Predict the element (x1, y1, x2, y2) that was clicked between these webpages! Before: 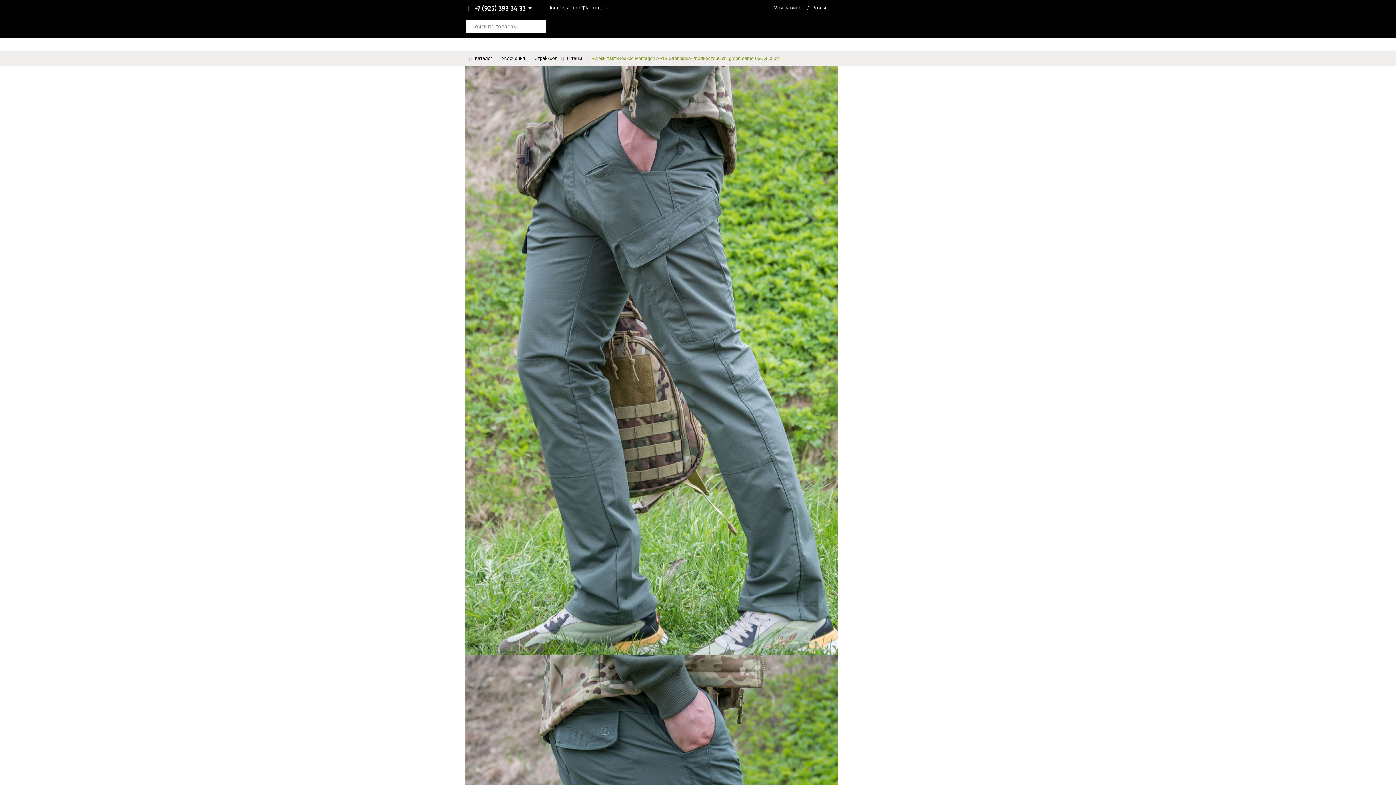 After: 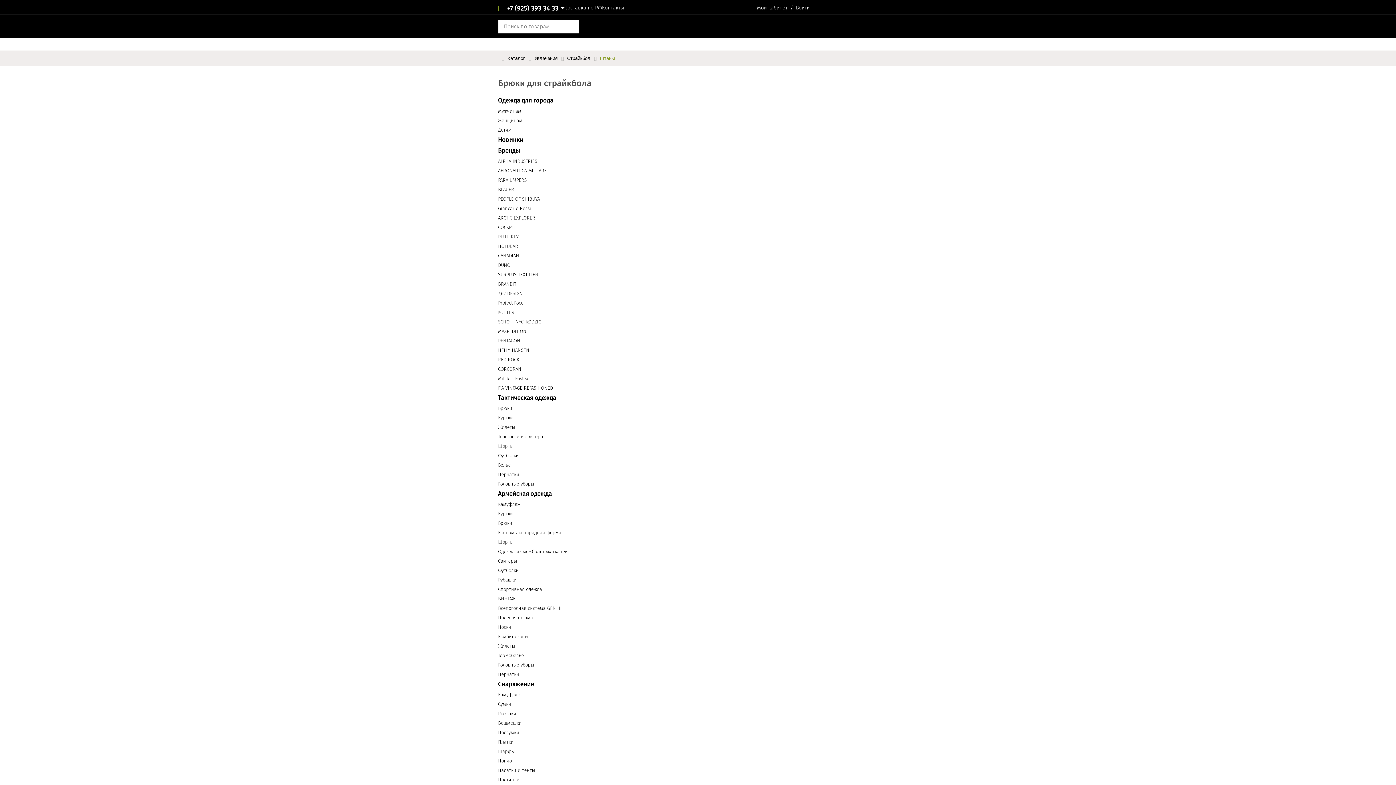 Action: bbox: (567, 53, 582, 62) label: Штаны